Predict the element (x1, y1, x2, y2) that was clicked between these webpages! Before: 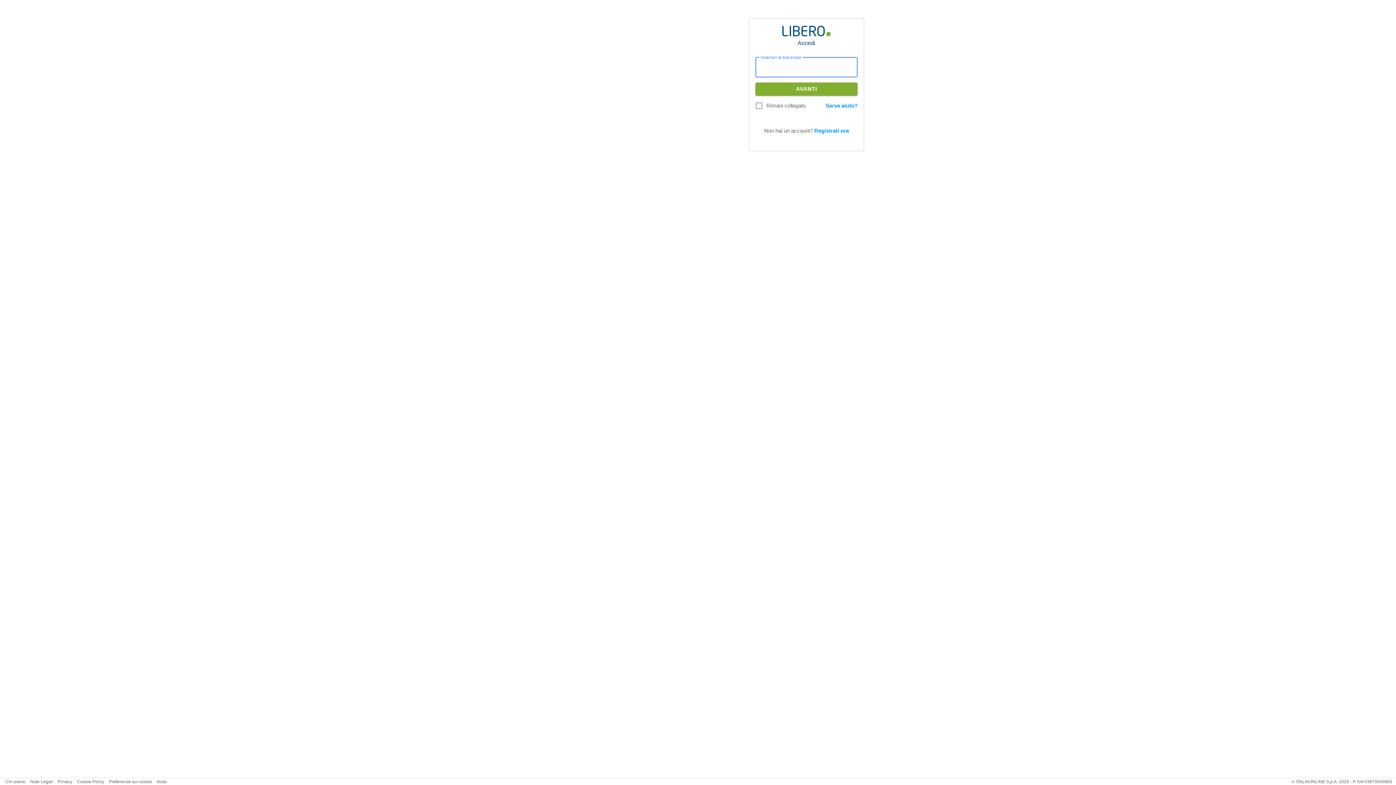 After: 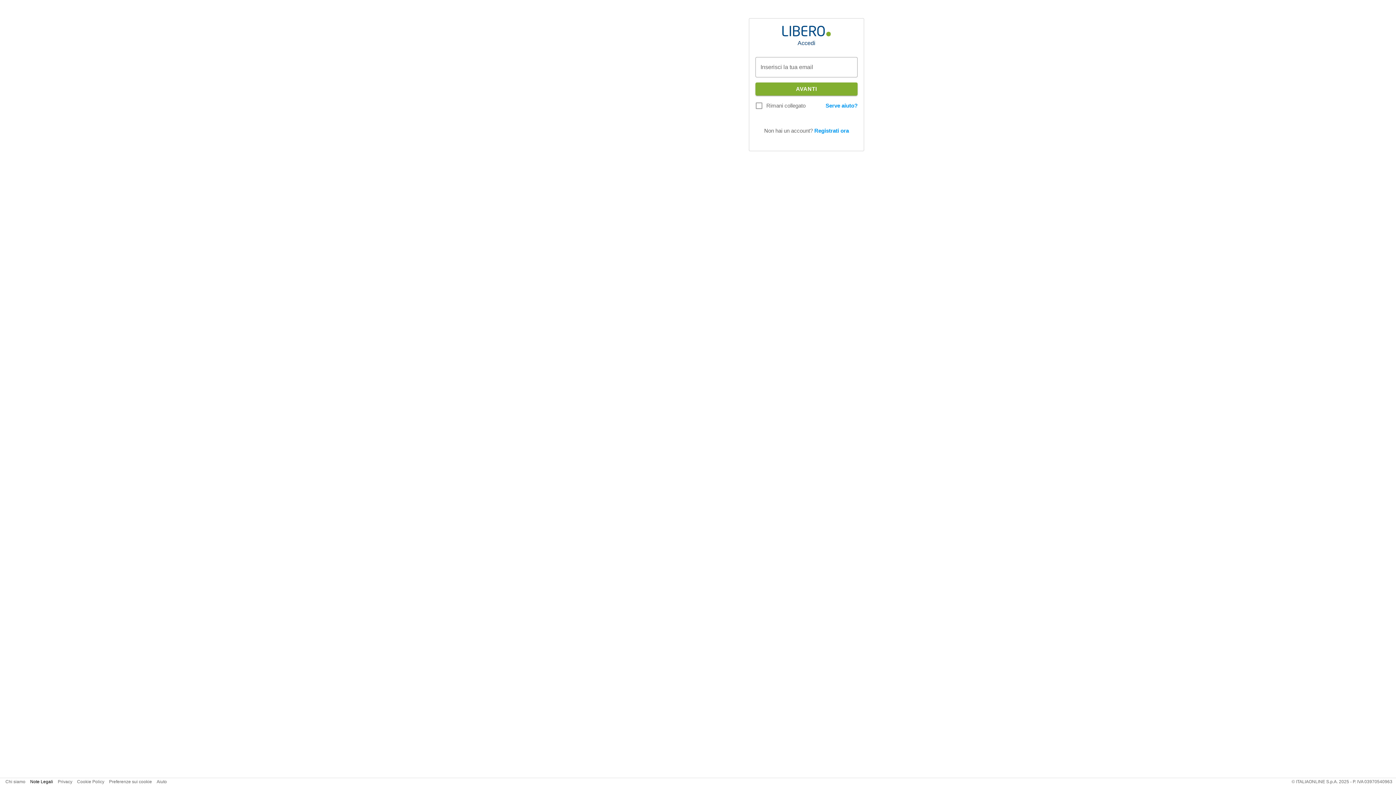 Action: bbox: (30, 779, 53, 784) label: Note Legali